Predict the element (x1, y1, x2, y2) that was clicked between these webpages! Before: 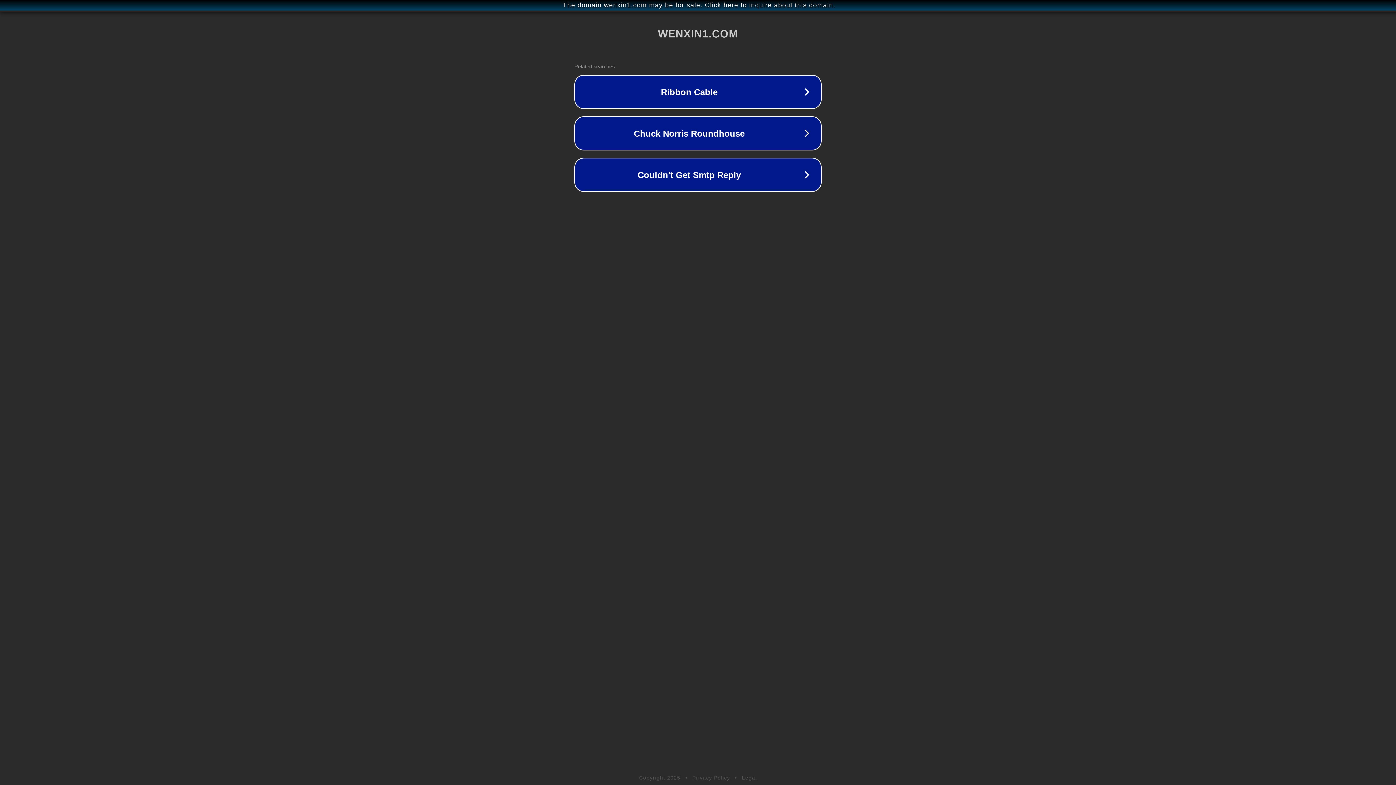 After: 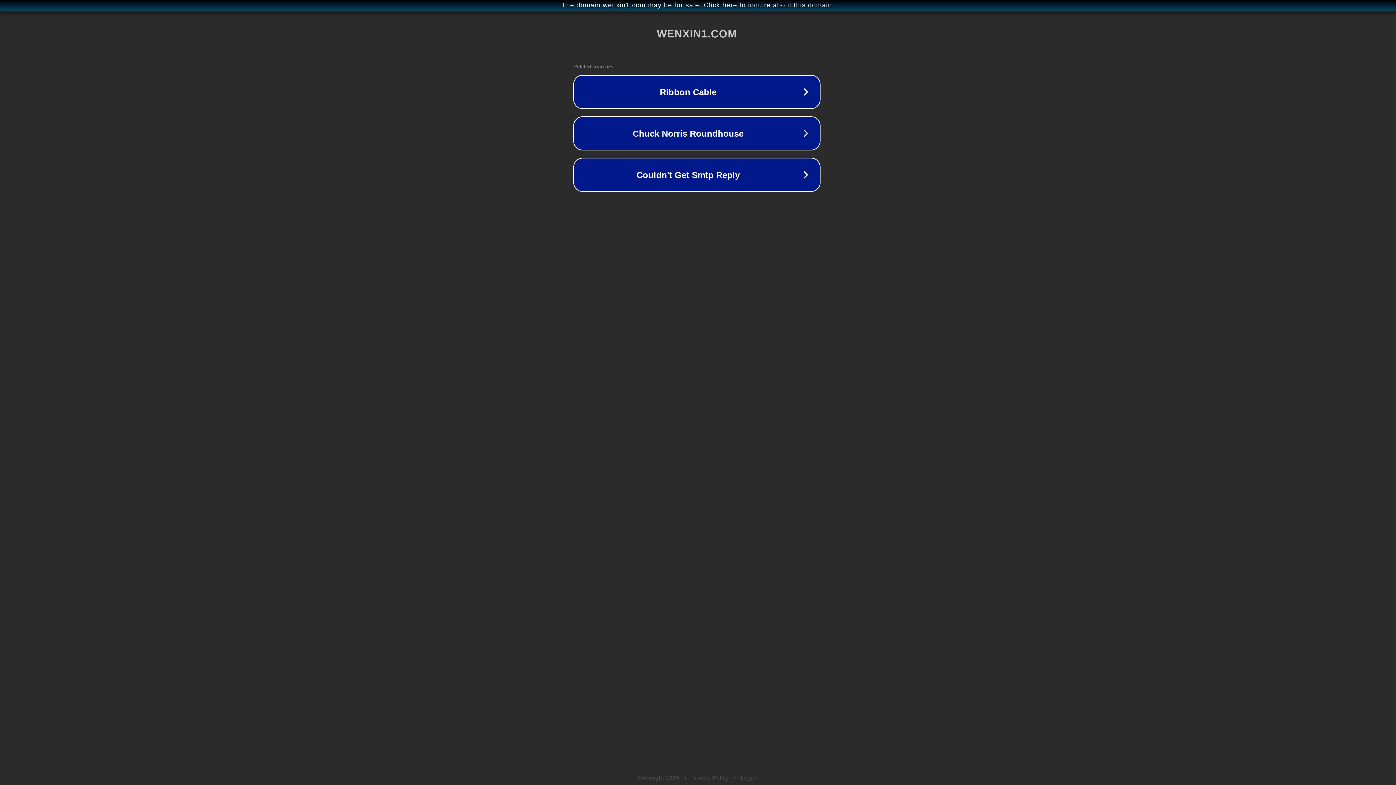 Action: bbox: (1, 1, 1397, 9) label: The domain wenxin1.com may be for sale. Click here to inquire about this domain.